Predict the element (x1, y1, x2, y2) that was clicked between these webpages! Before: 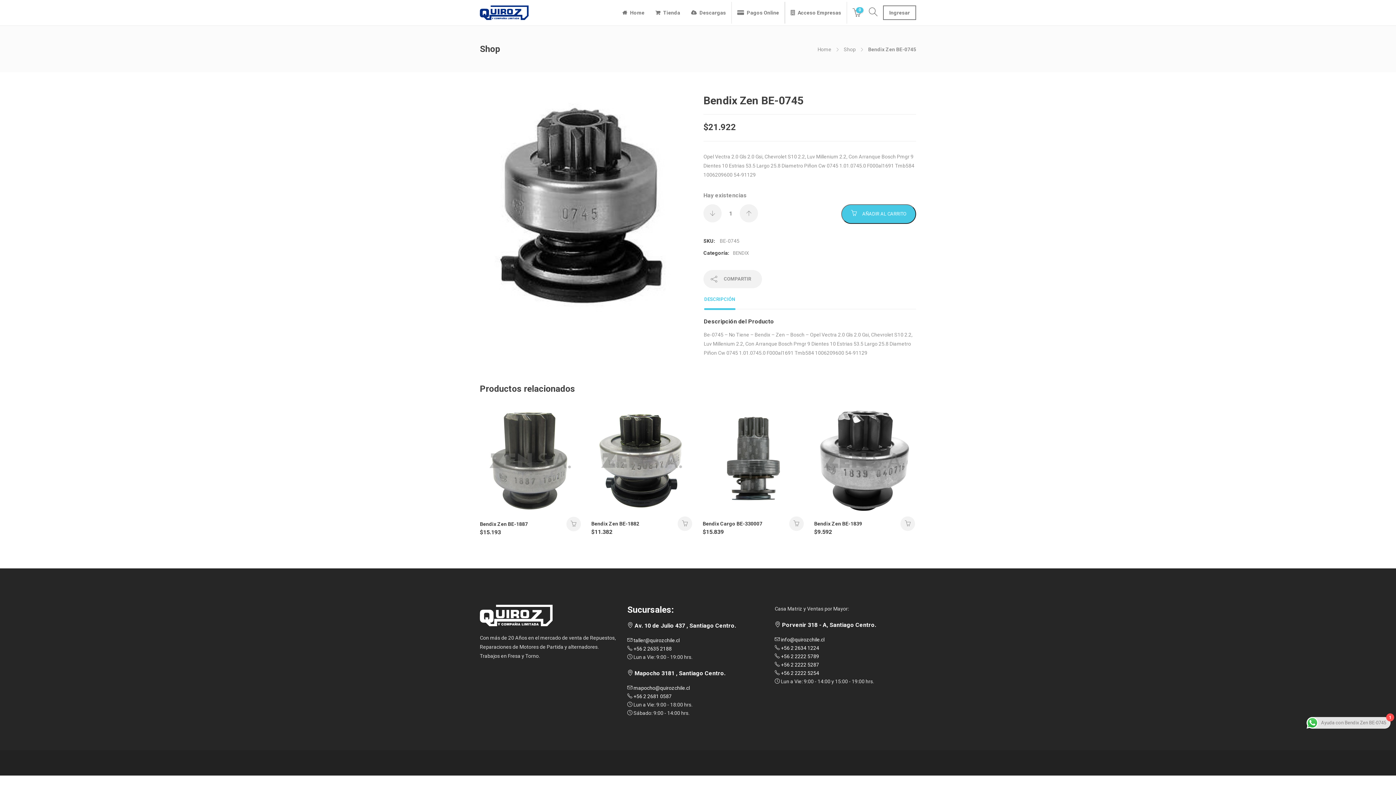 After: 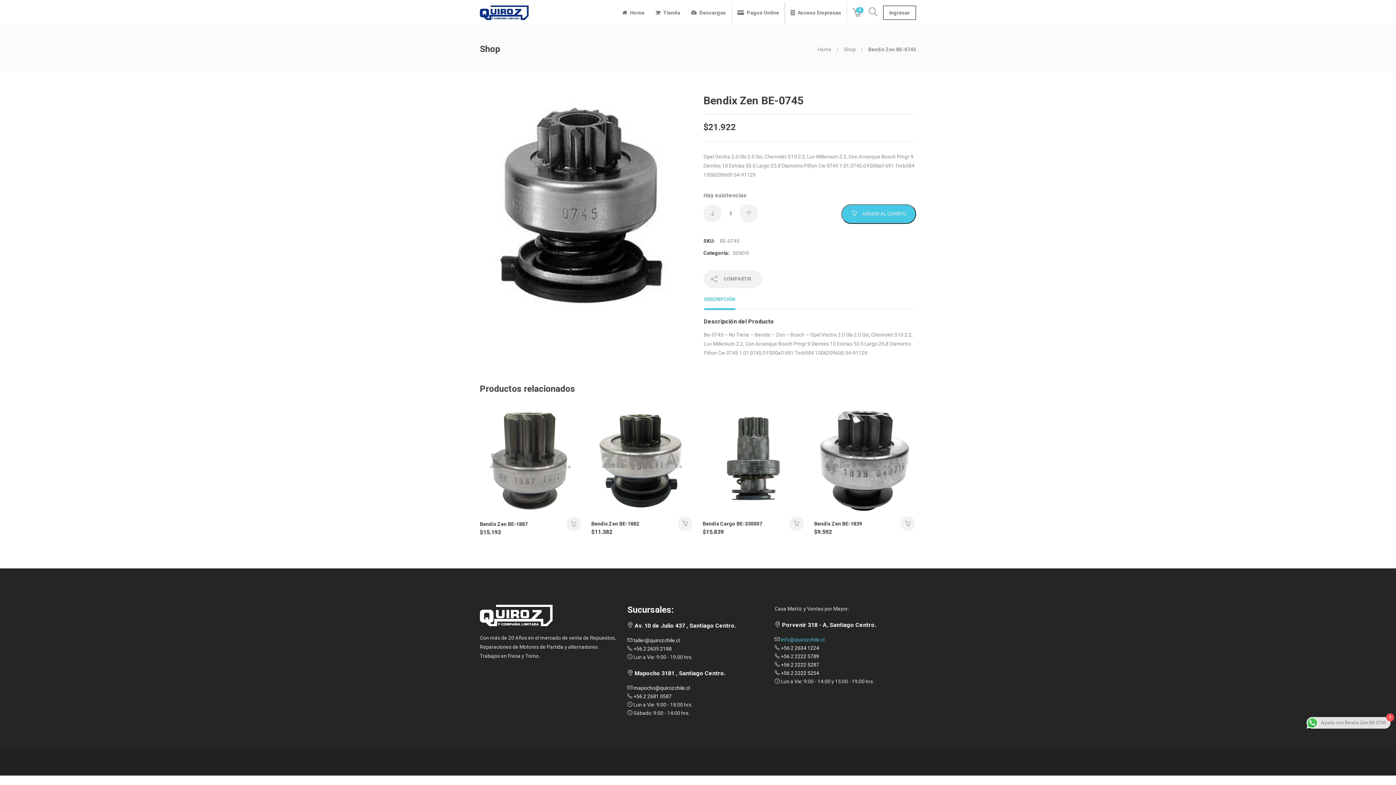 Action: bbox: (774, 636, 824, 642) label:  info@quirozchile.cl